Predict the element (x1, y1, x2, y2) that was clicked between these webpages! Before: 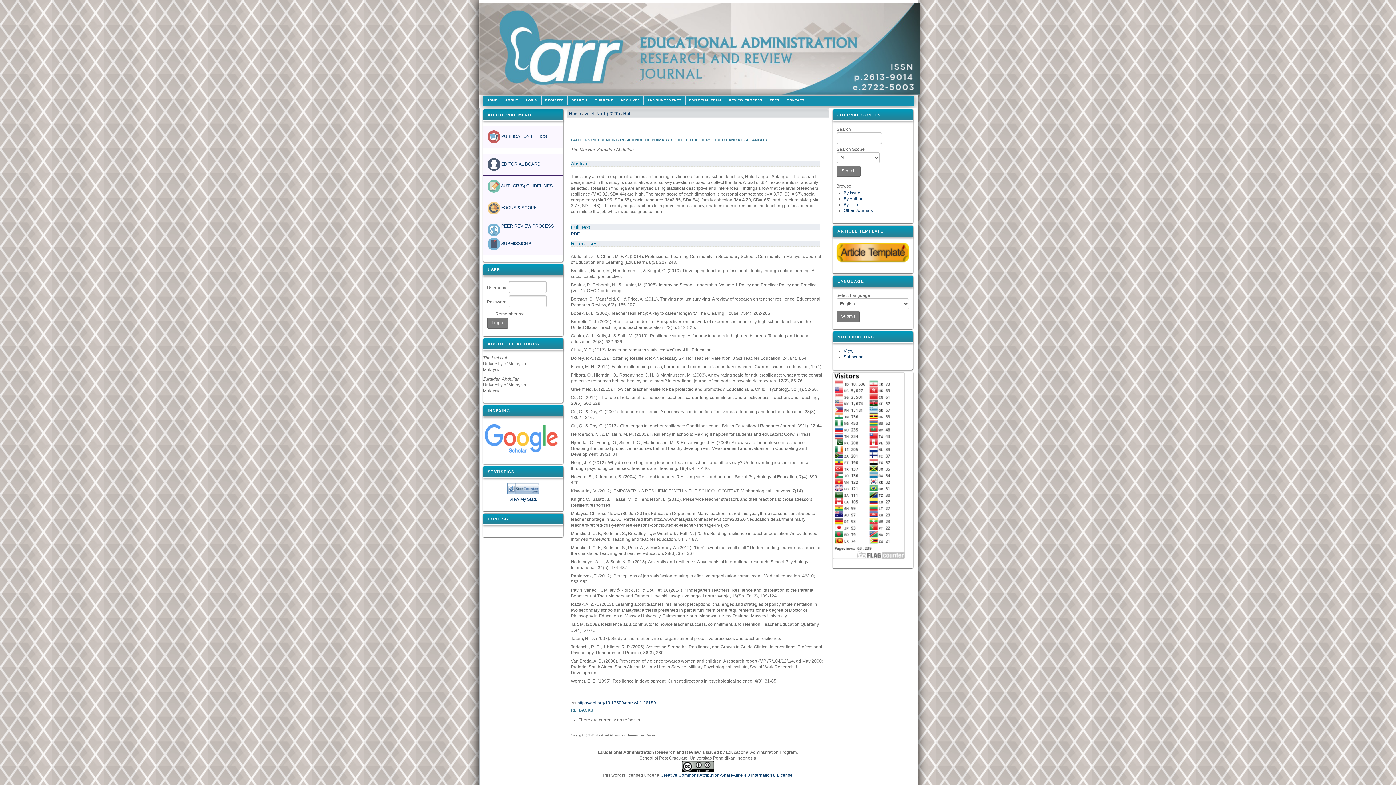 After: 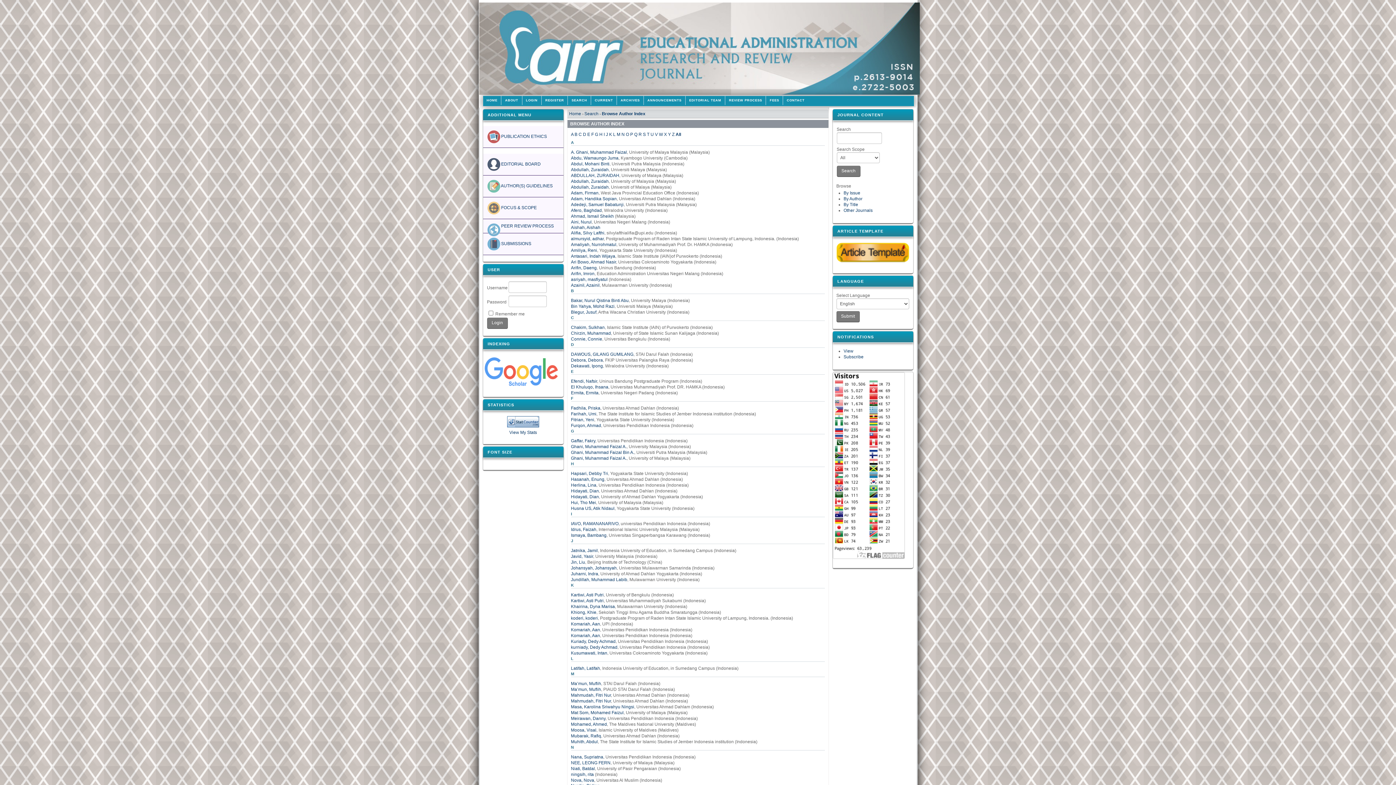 Action: label: By Author bbox: (843, 196, 862, 201)